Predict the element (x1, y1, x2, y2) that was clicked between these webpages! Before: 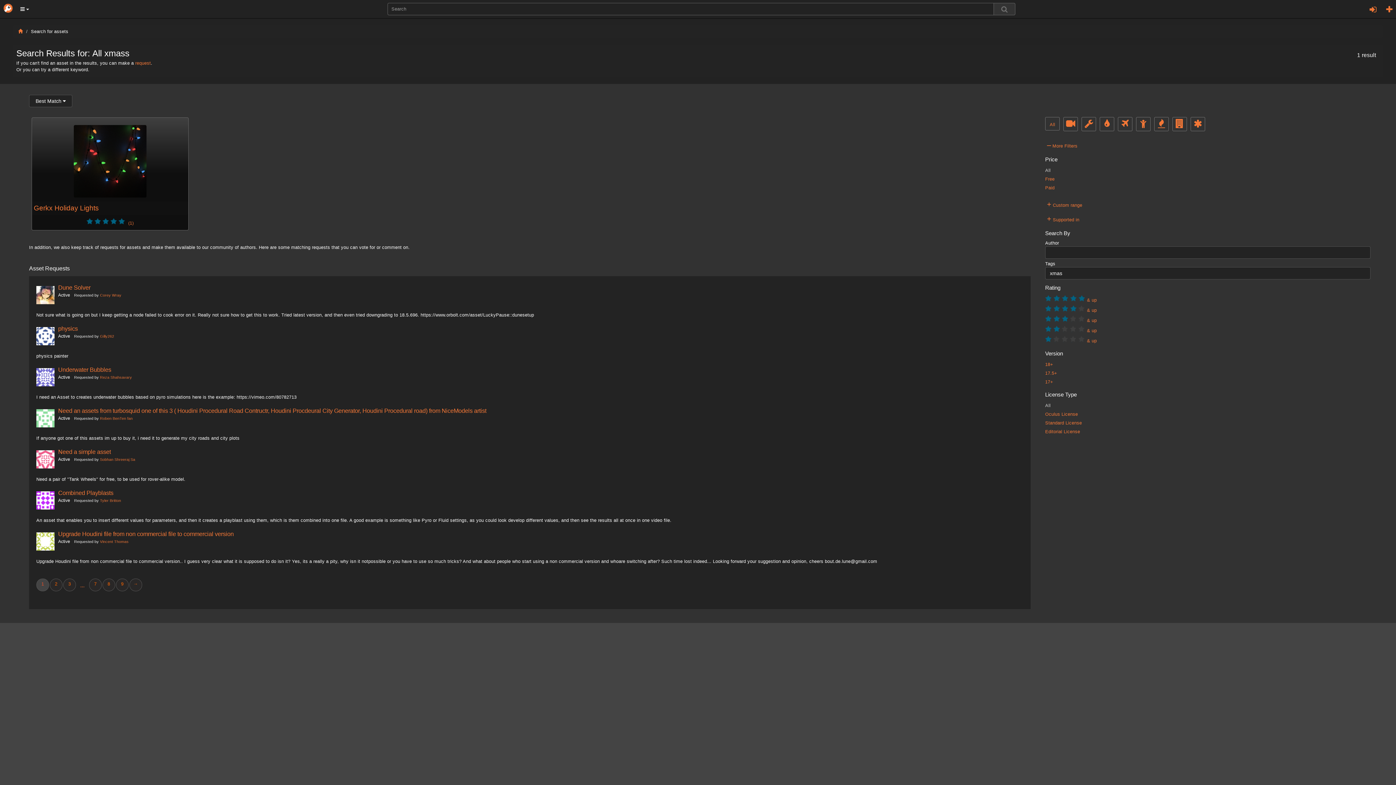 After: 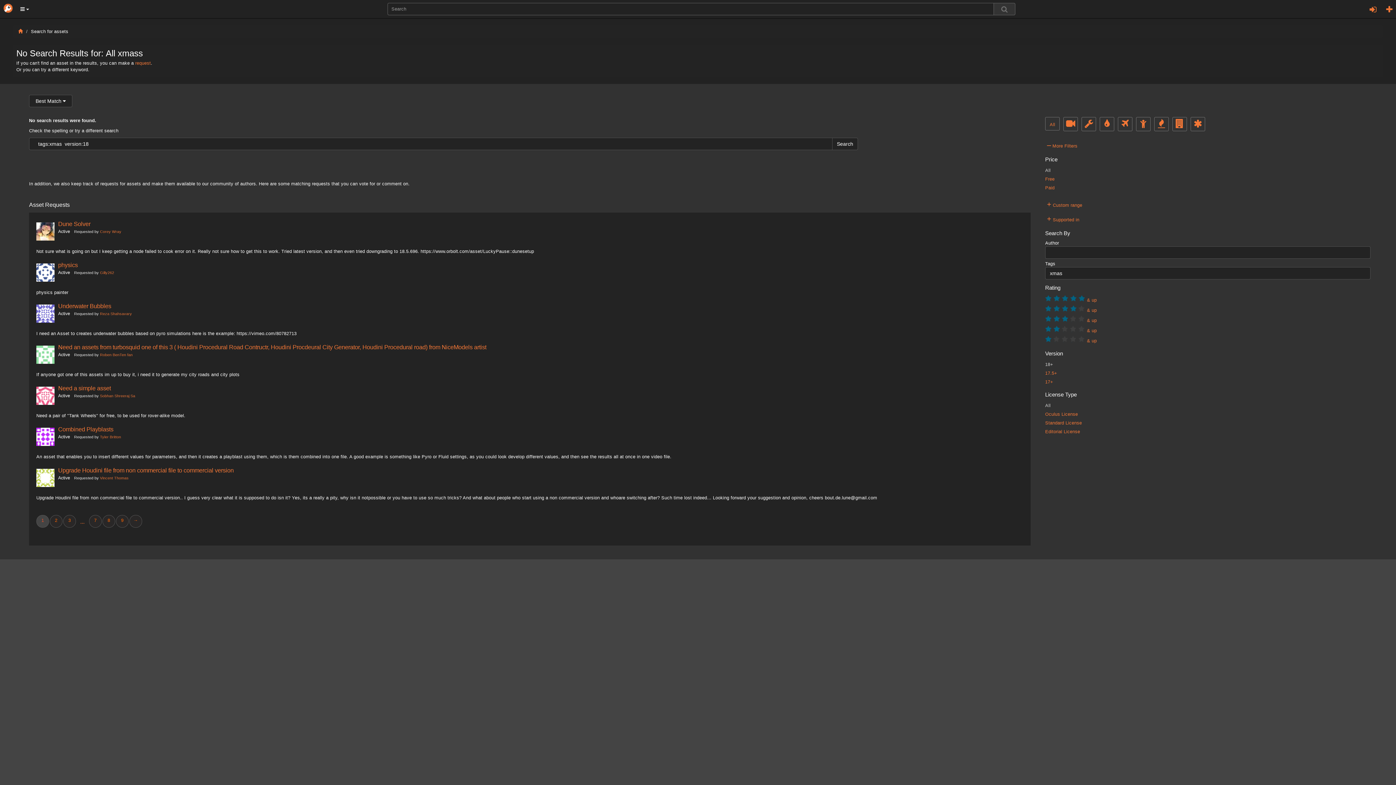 Action: label: 18+ bbox: (1043, 360, 1372, 369)